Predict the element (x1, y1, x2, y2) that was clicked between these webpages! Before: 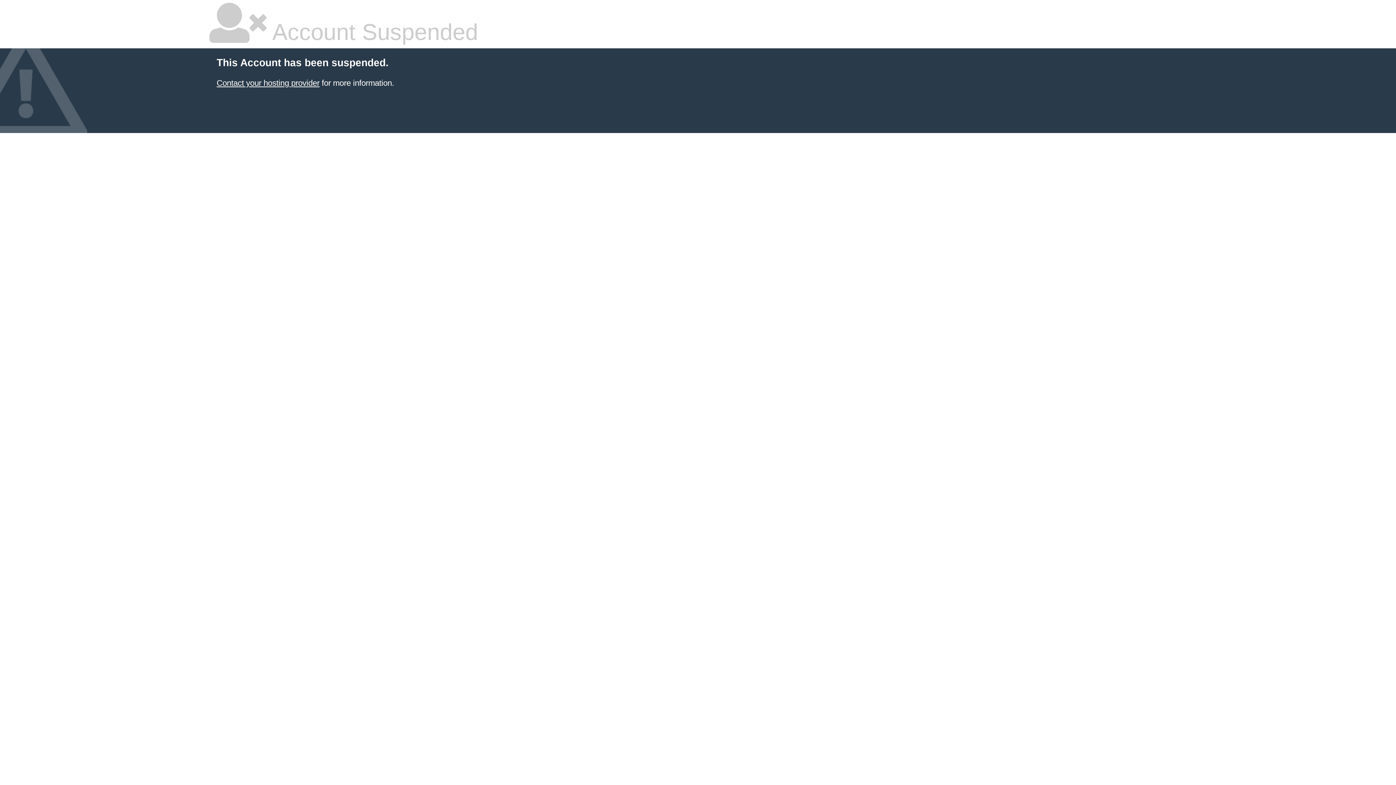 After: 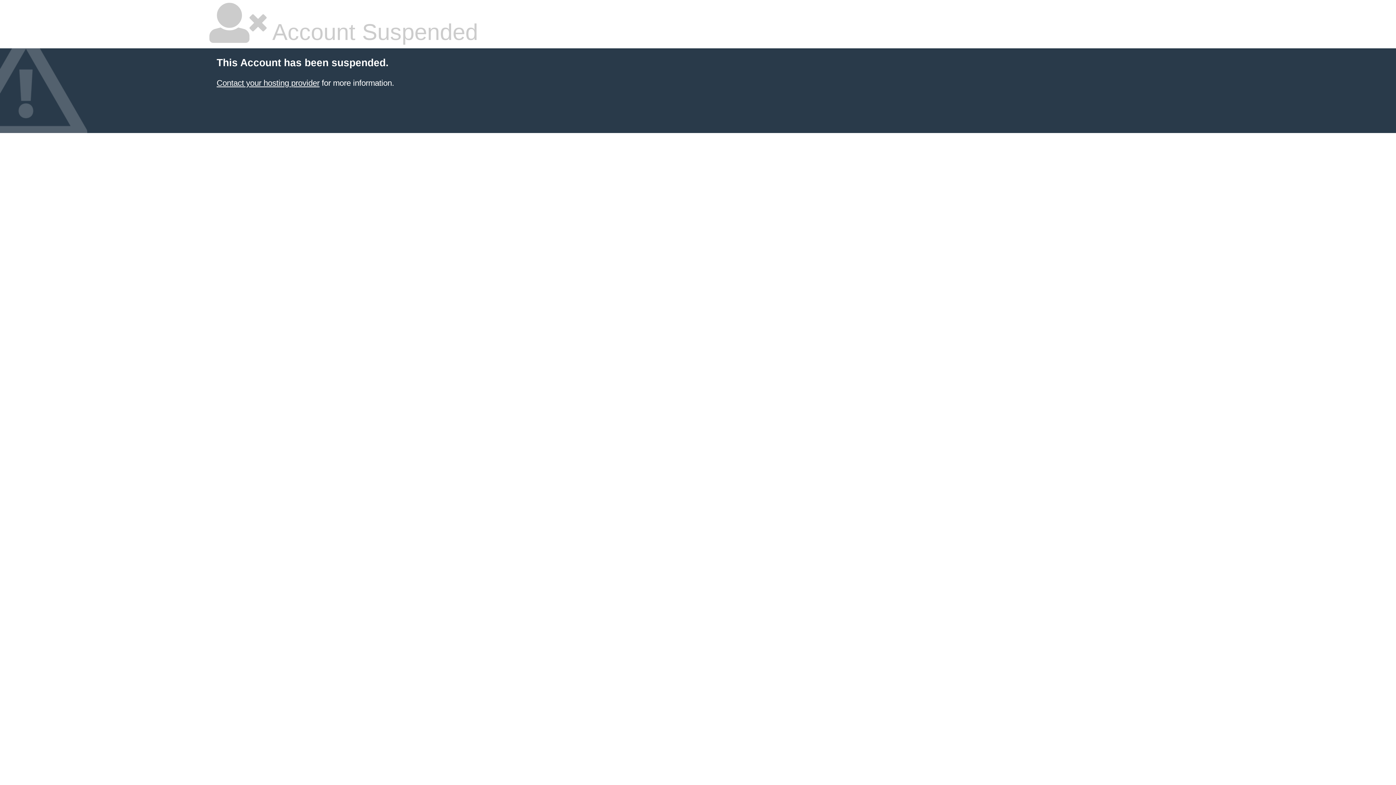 Action: bbox: (216, 78, 319, 87) label: Contact your hosting provider